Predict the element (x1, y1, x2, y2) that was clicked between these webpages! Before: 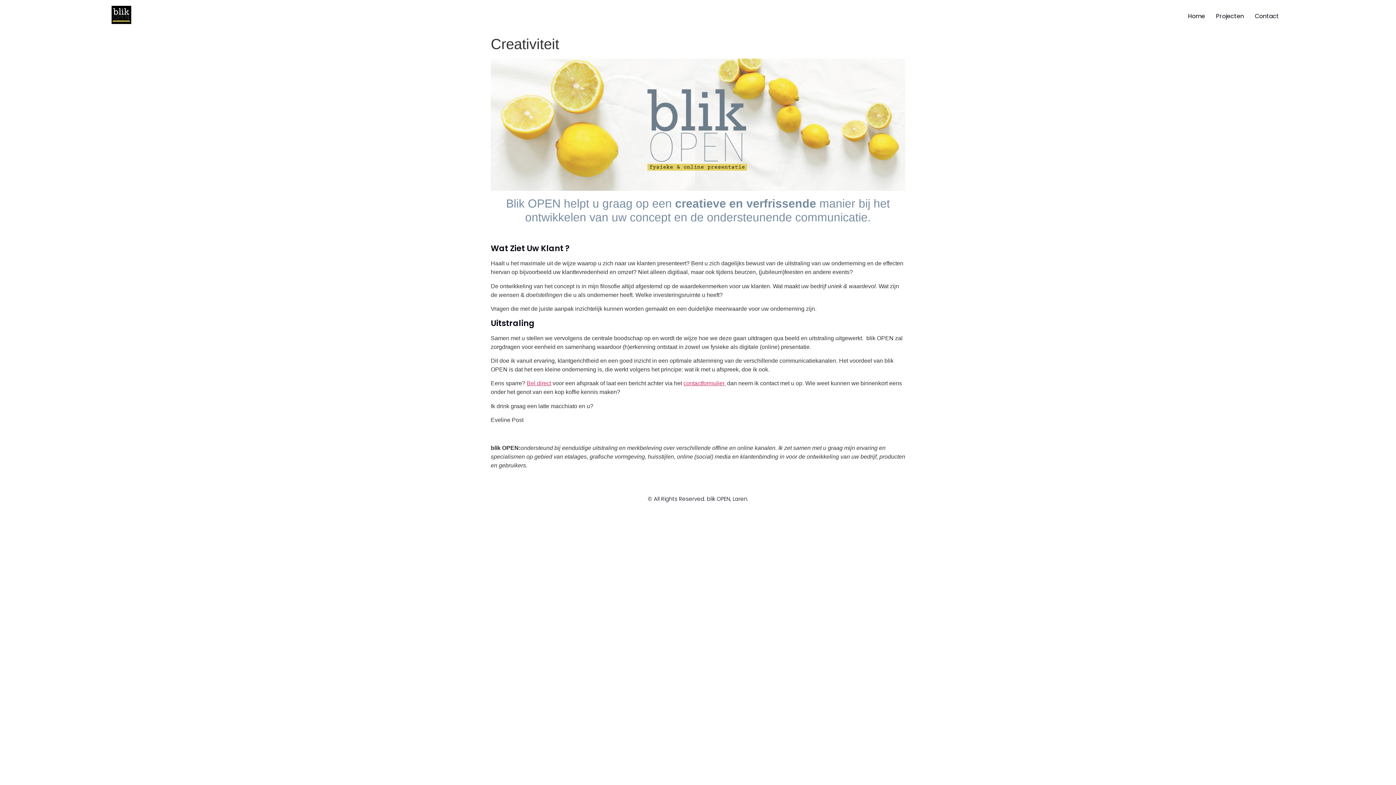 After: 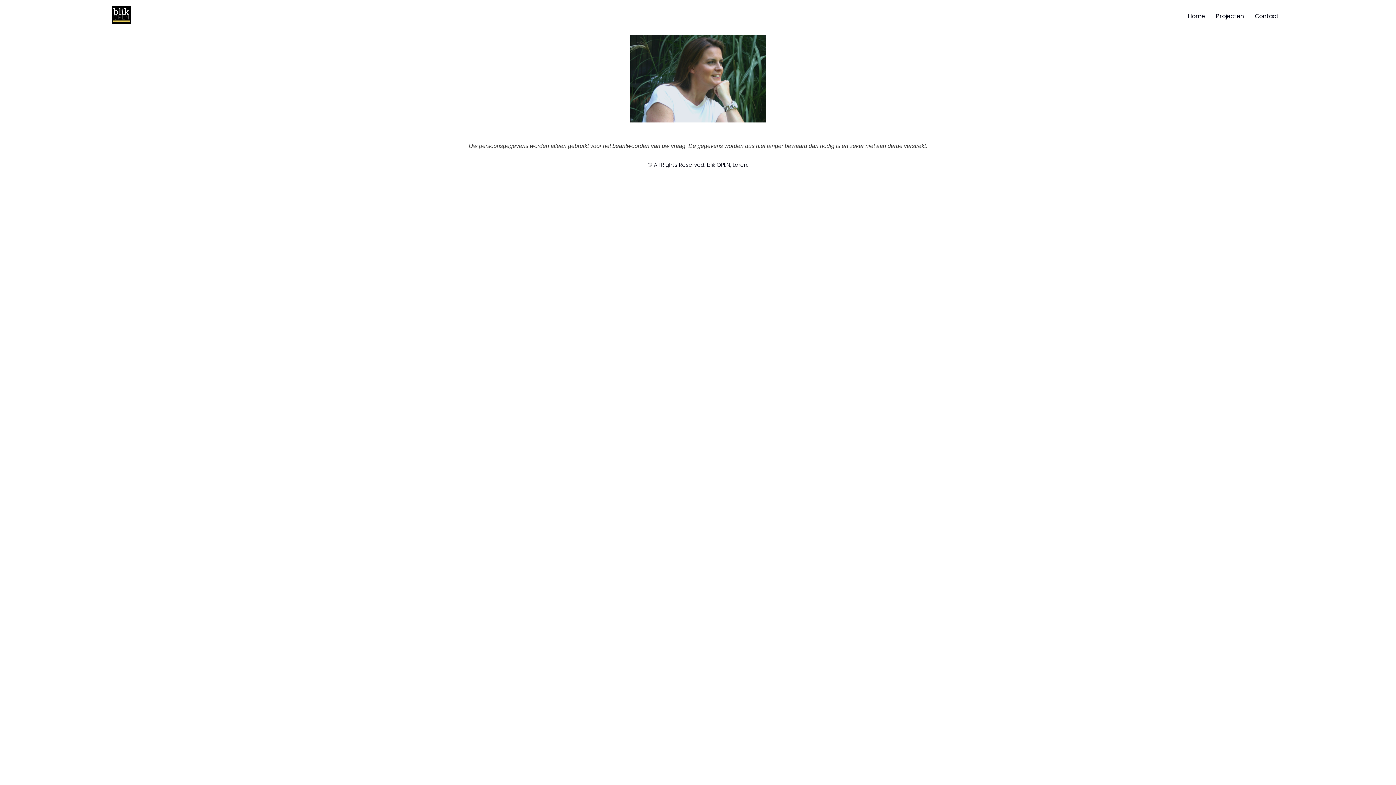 Action: label: contactformulier bbox: (683, 380, 724, 386)